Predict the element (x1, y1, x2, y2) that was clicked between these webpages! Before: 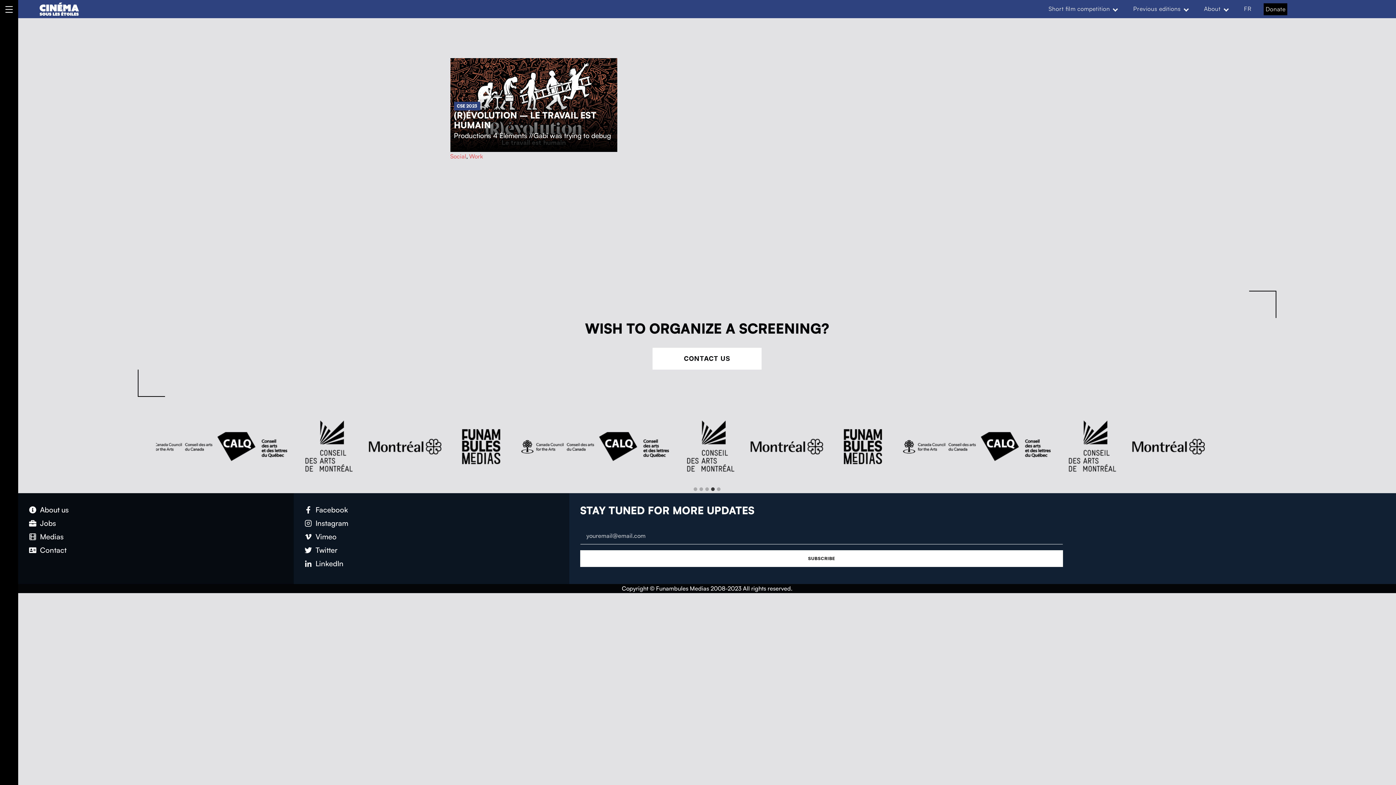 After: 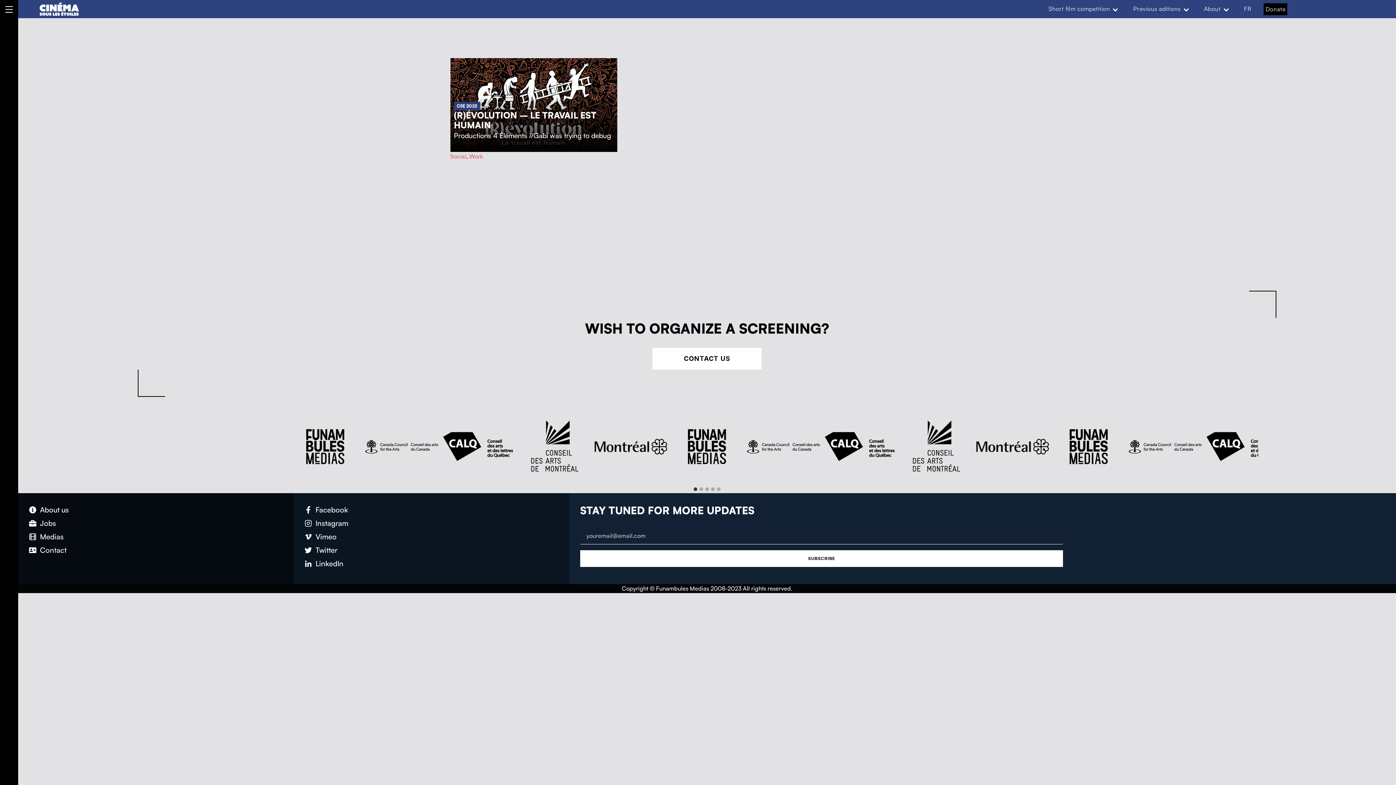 Action: bbox: (365, 410, 438, 483)